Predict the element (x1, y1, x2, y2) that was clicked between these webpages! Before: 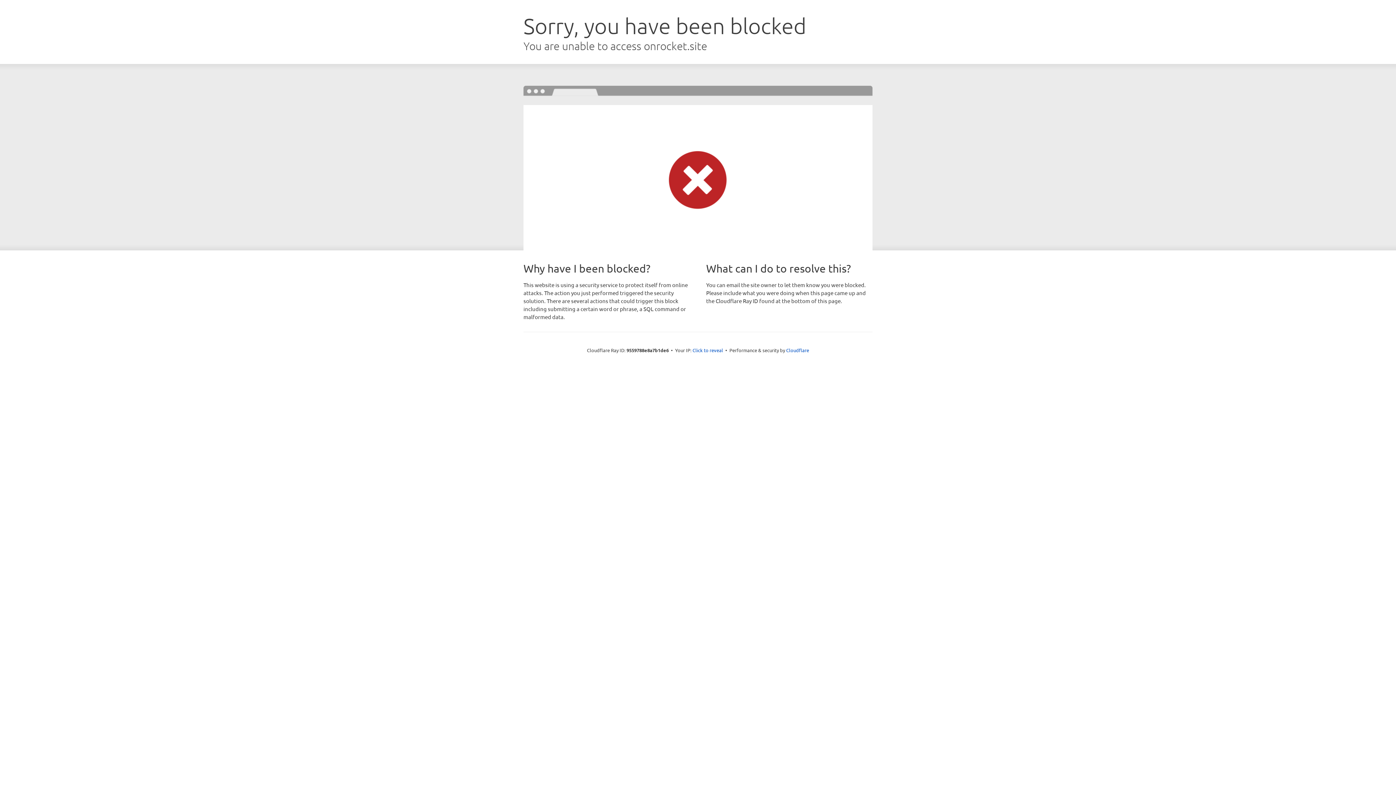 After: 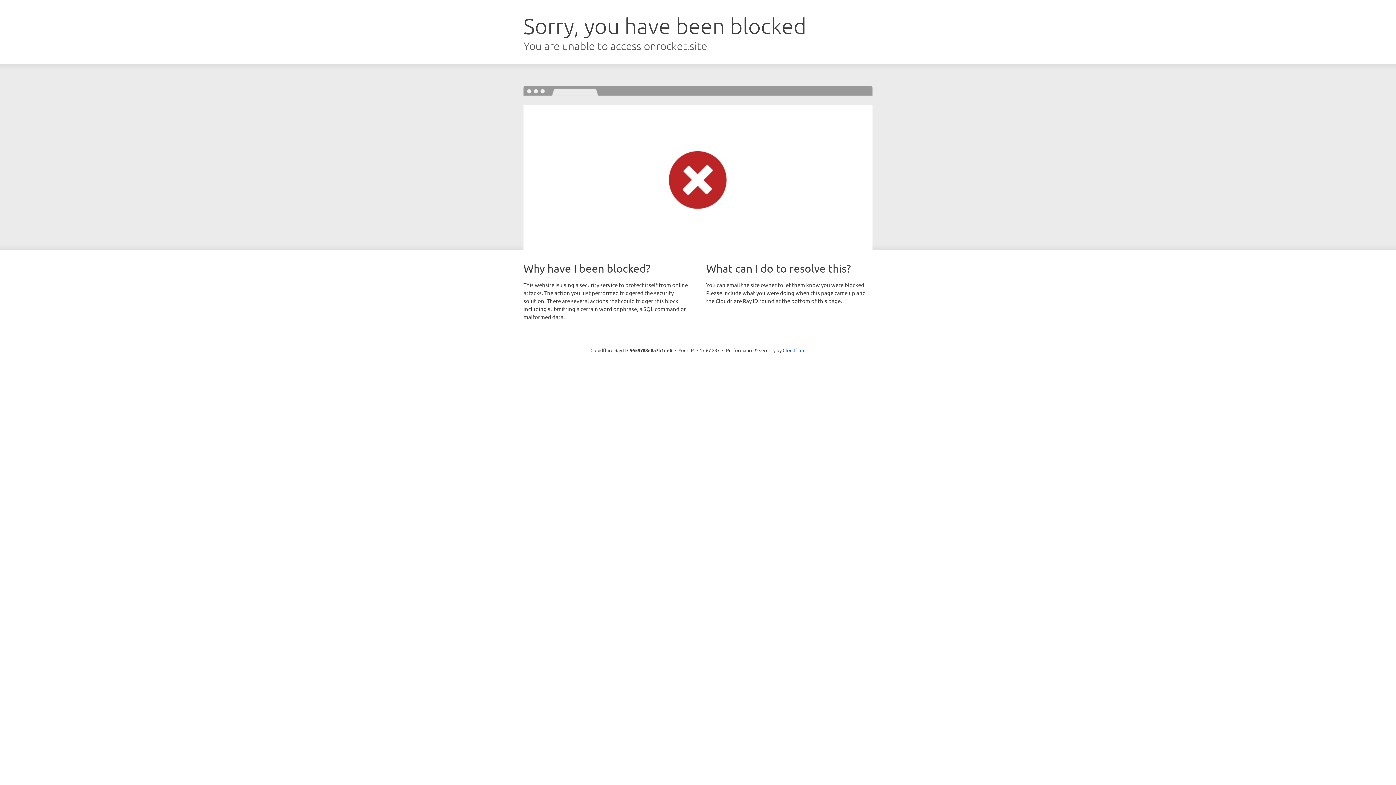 Action: bbox: (692, 346, 723, 353) label: Click to reveal